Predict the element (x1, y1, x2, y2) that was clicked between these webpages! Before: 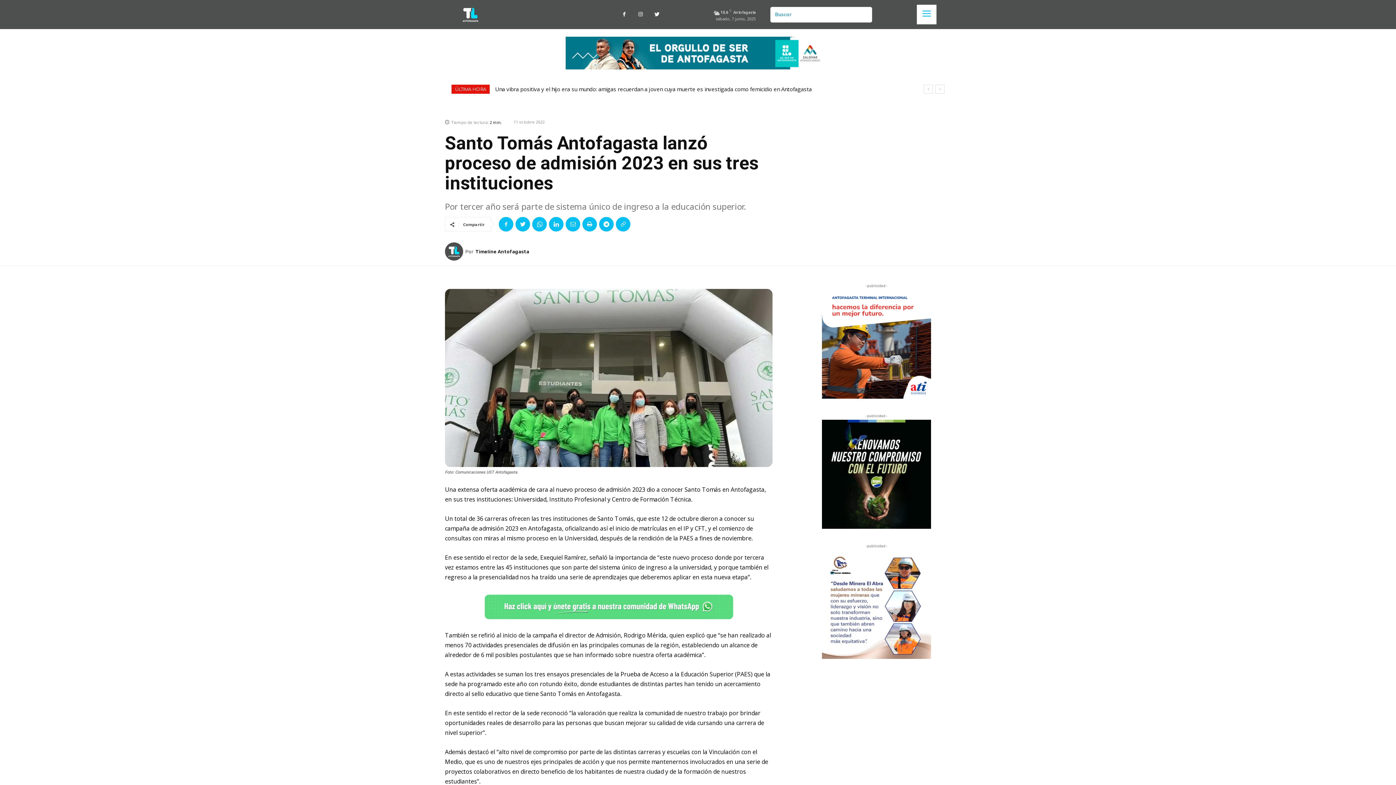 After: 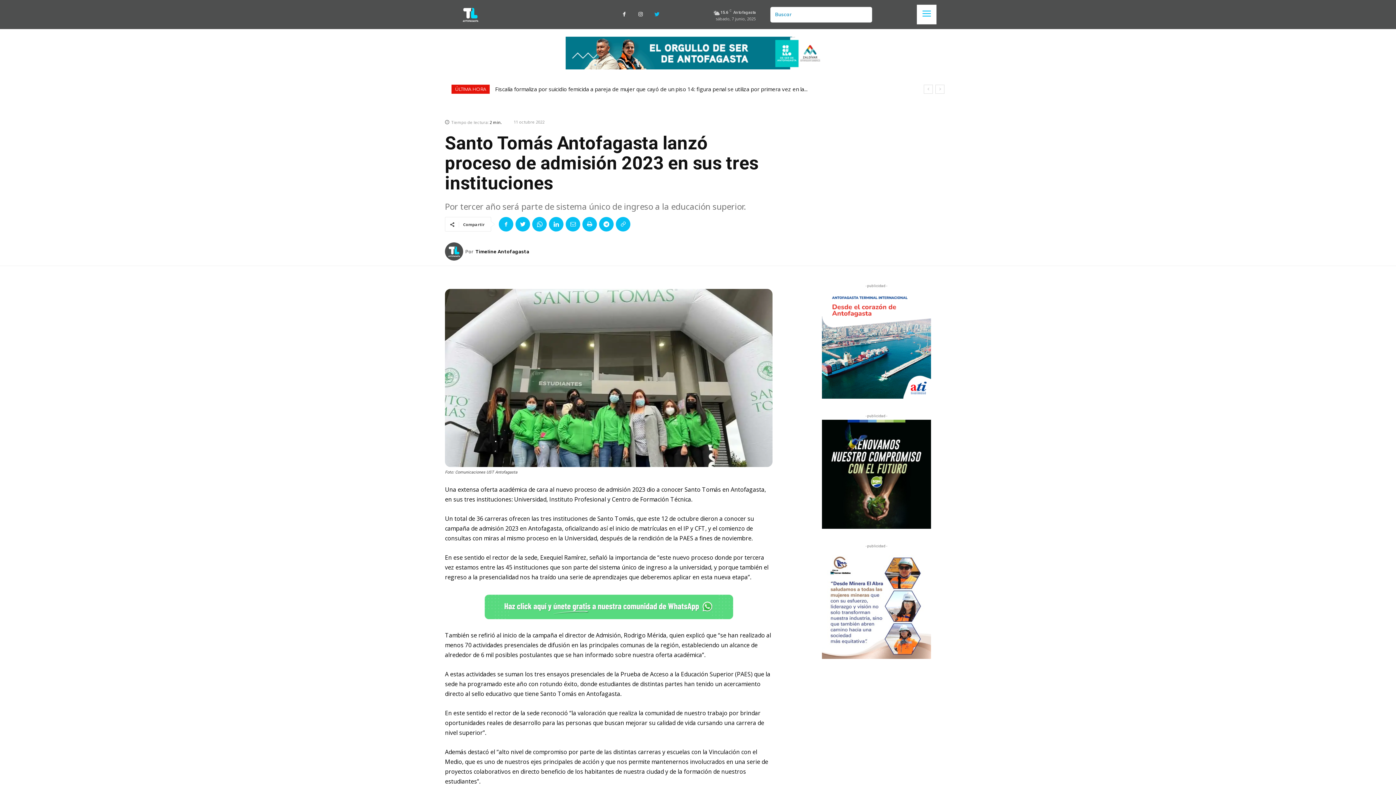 Action: bbox: (650, 8, 663, 20)